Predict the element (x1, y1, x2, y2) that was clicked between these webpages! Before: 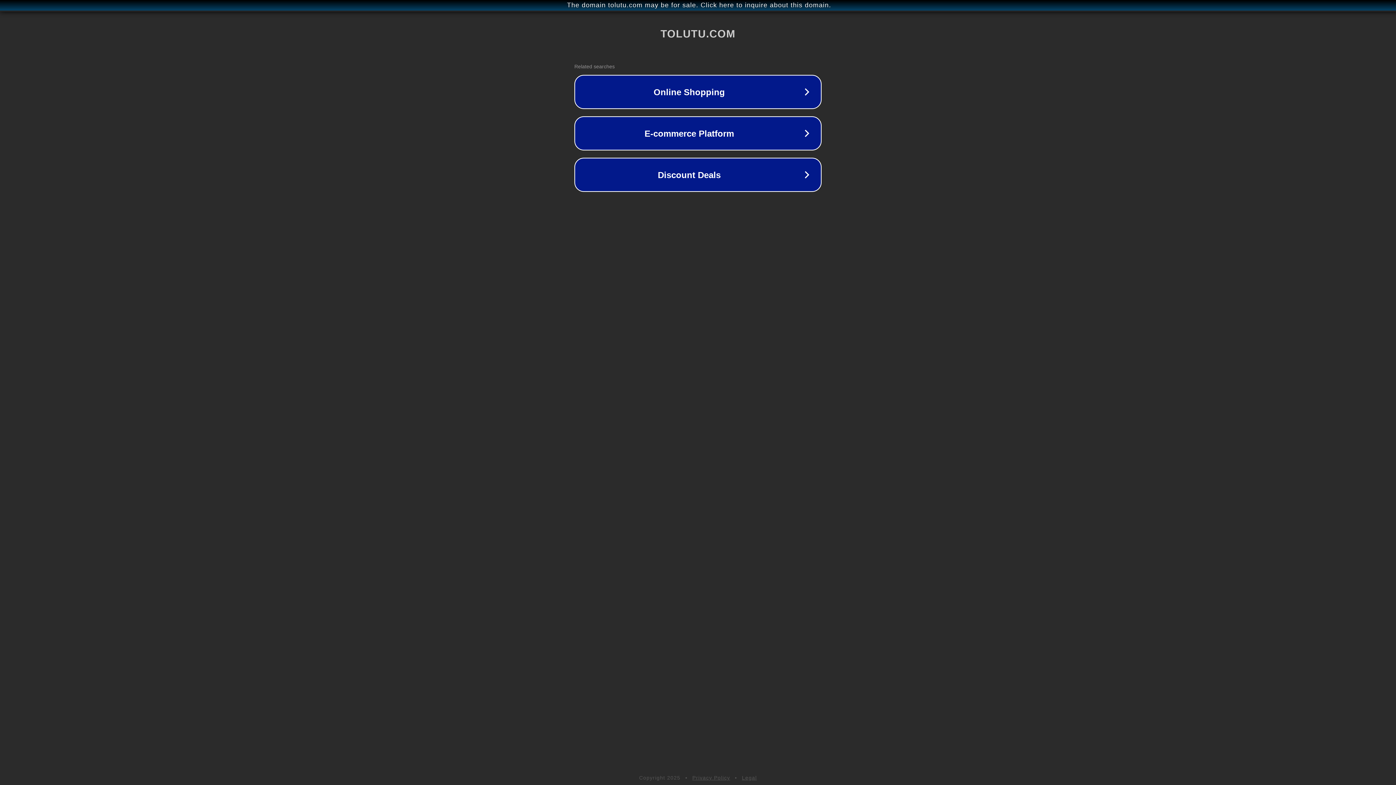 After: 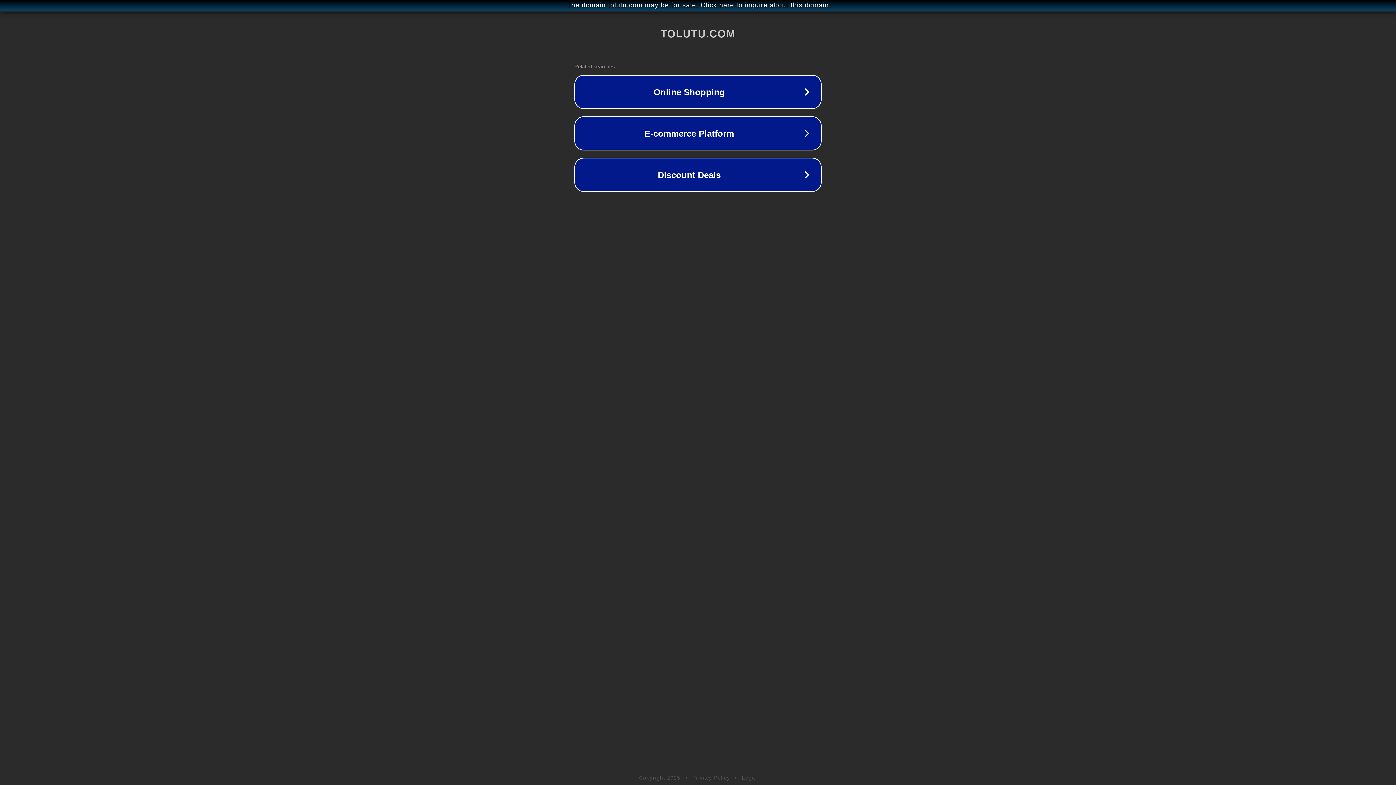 Action: bbox: (692, 775, 730, 781) label: Privacy Policy